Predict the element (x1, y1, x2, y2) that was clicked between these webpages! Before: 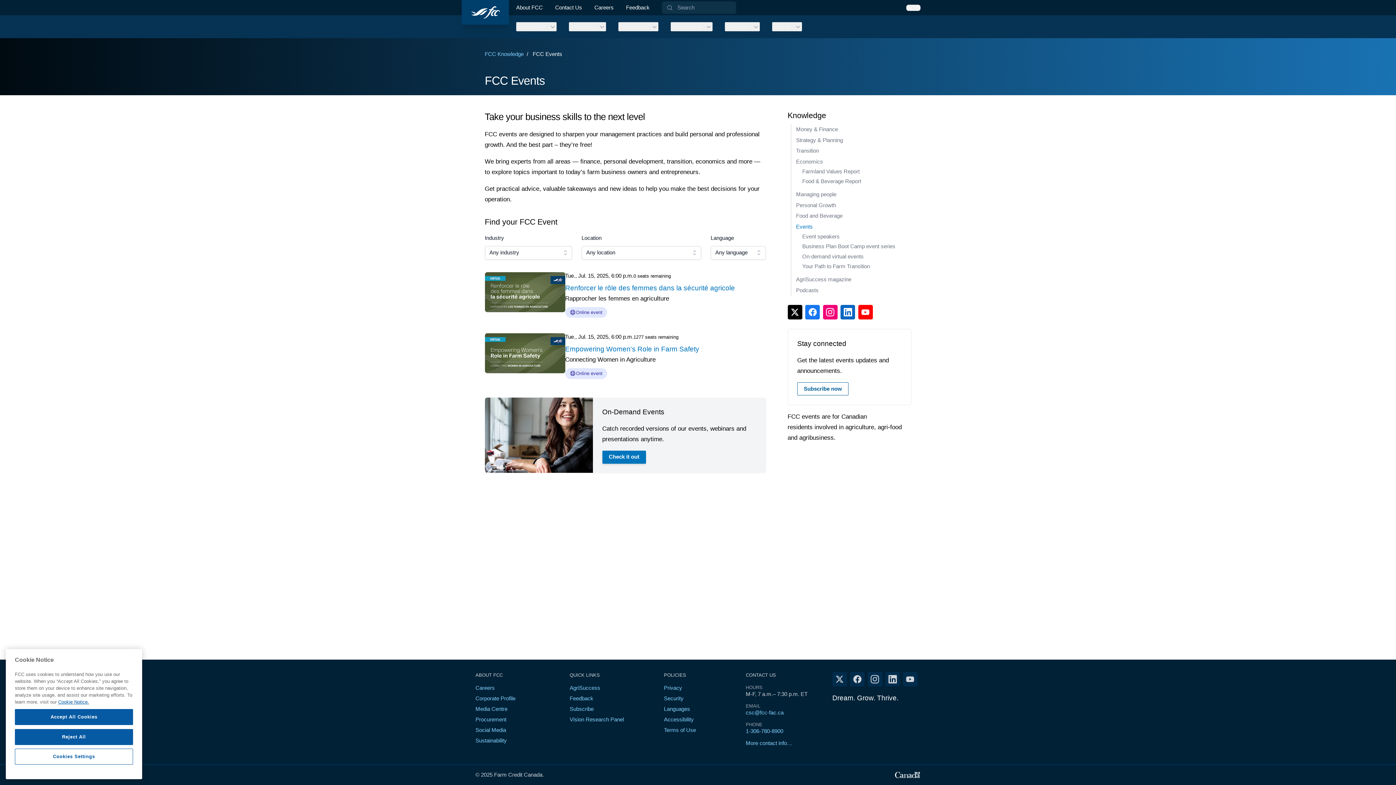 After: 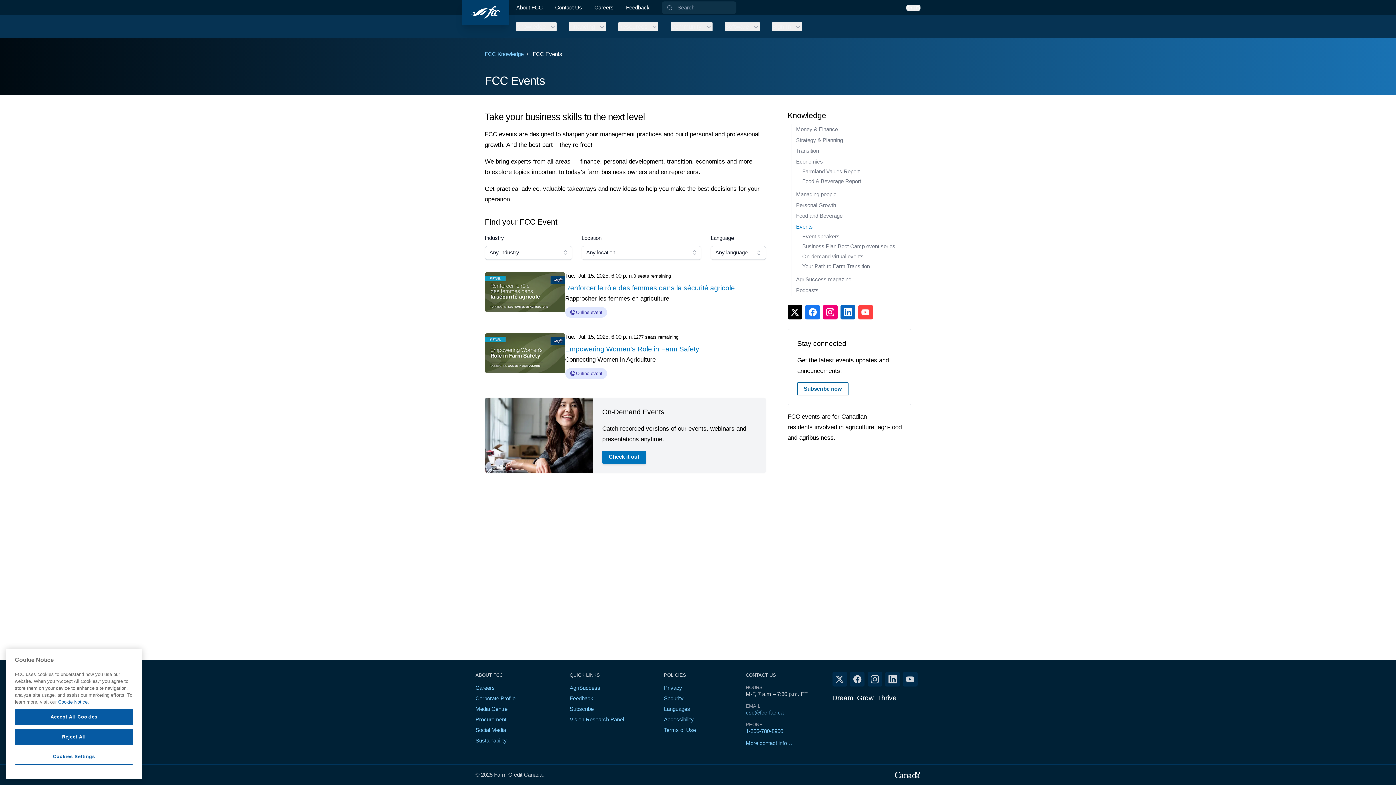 Action: label: YouTube: FCCTVonline bbox: (858, 305, 872, 319)